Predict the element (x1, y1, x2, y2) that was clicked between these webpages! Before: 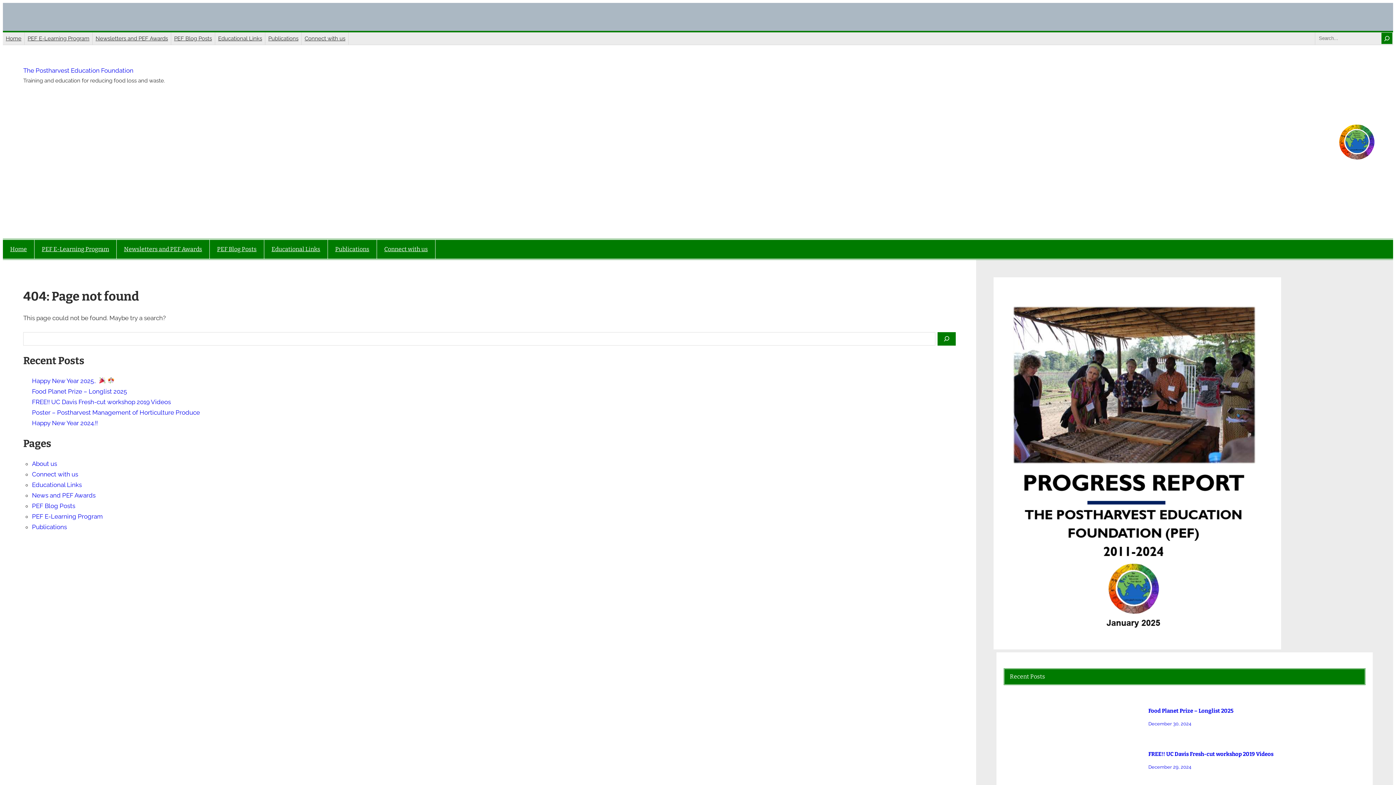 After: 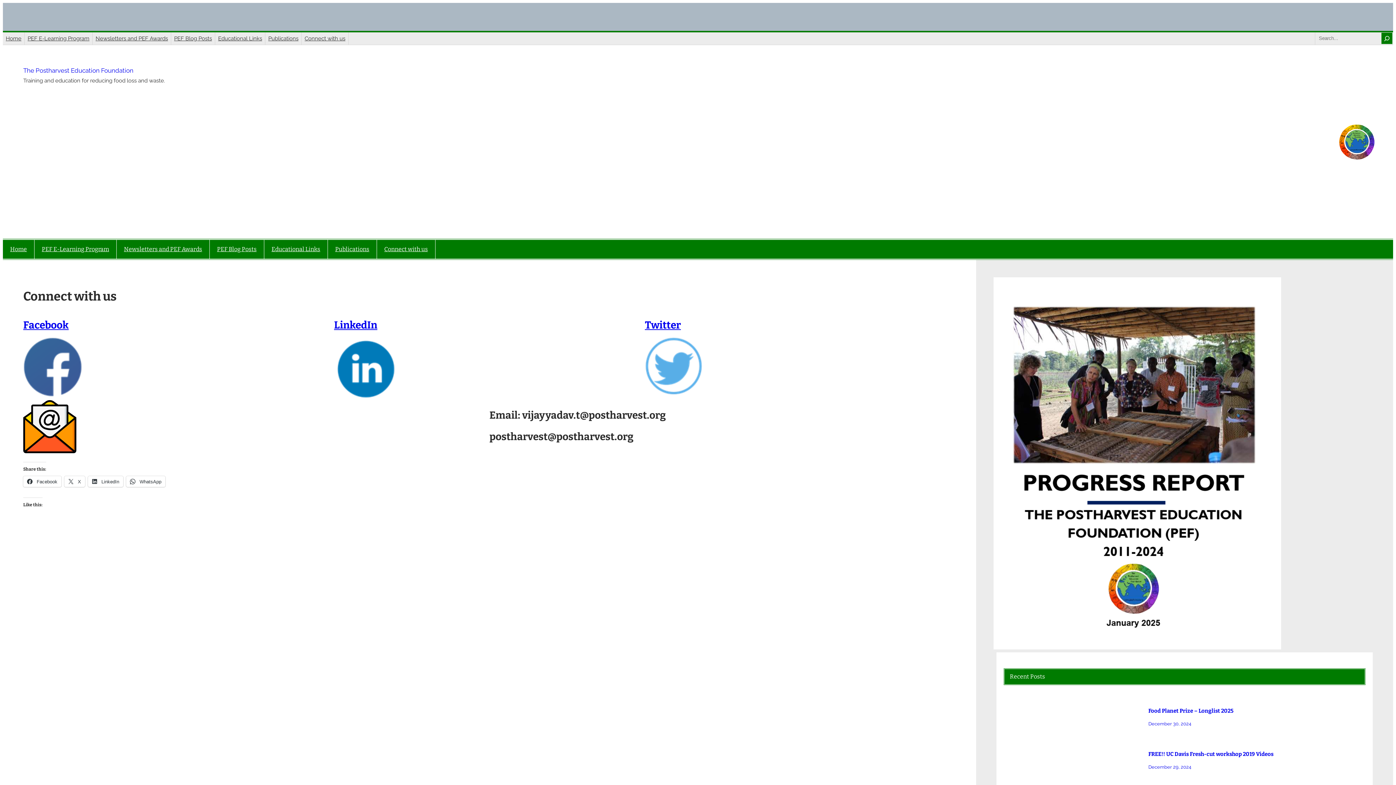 Action: bbox: (381, 239, 430, 258) label: Connect with us